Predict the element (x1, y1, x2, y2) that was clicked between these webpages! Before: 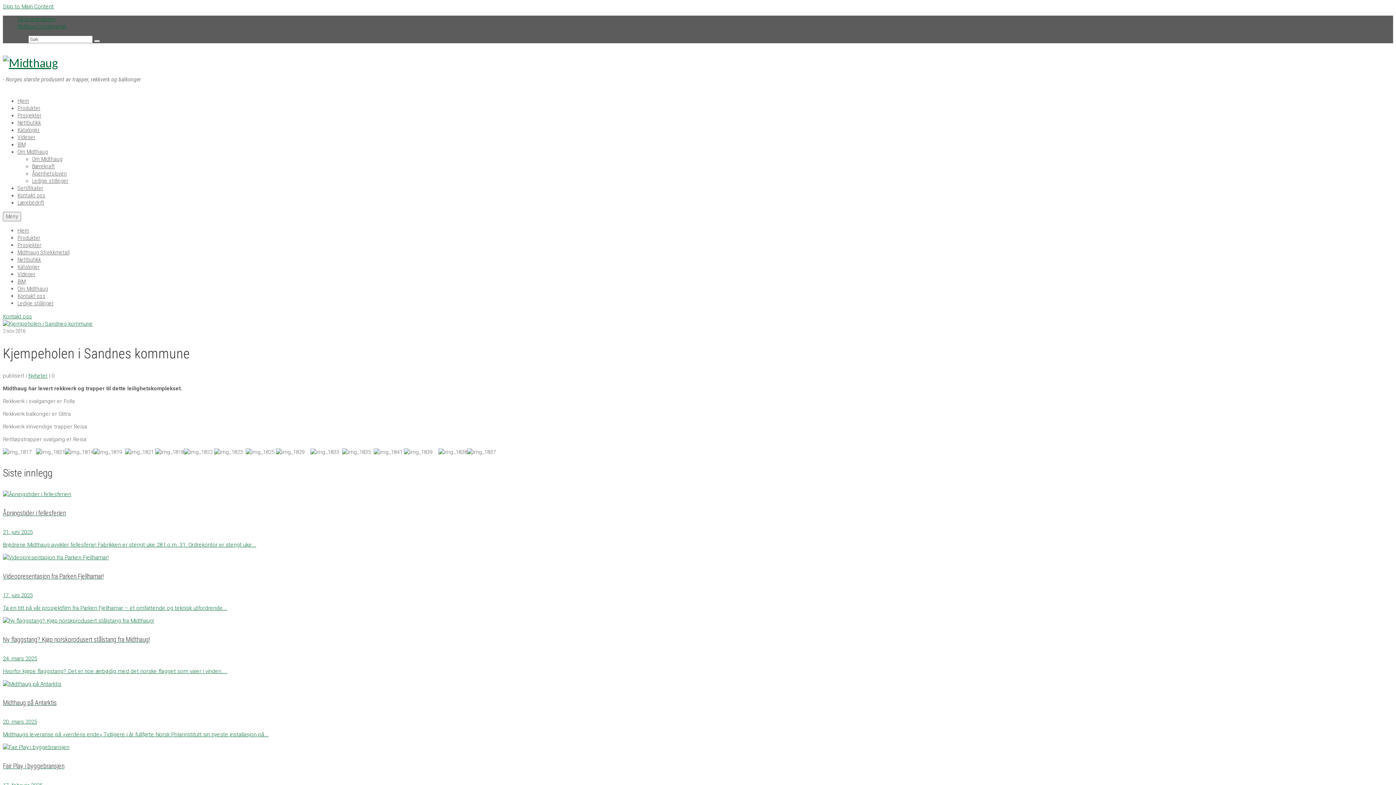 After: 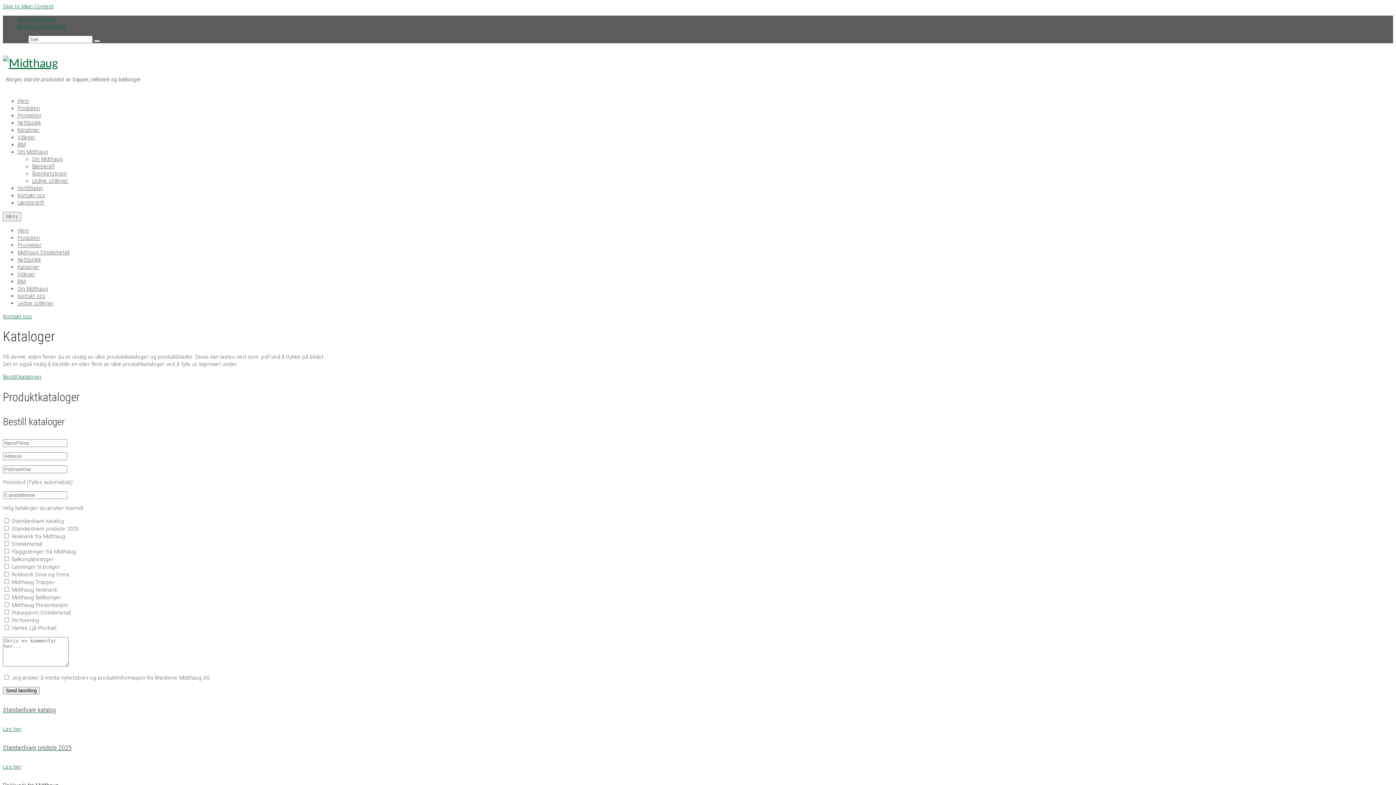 Action: label: Kataloger bbox: (17, 263, 39, 270)